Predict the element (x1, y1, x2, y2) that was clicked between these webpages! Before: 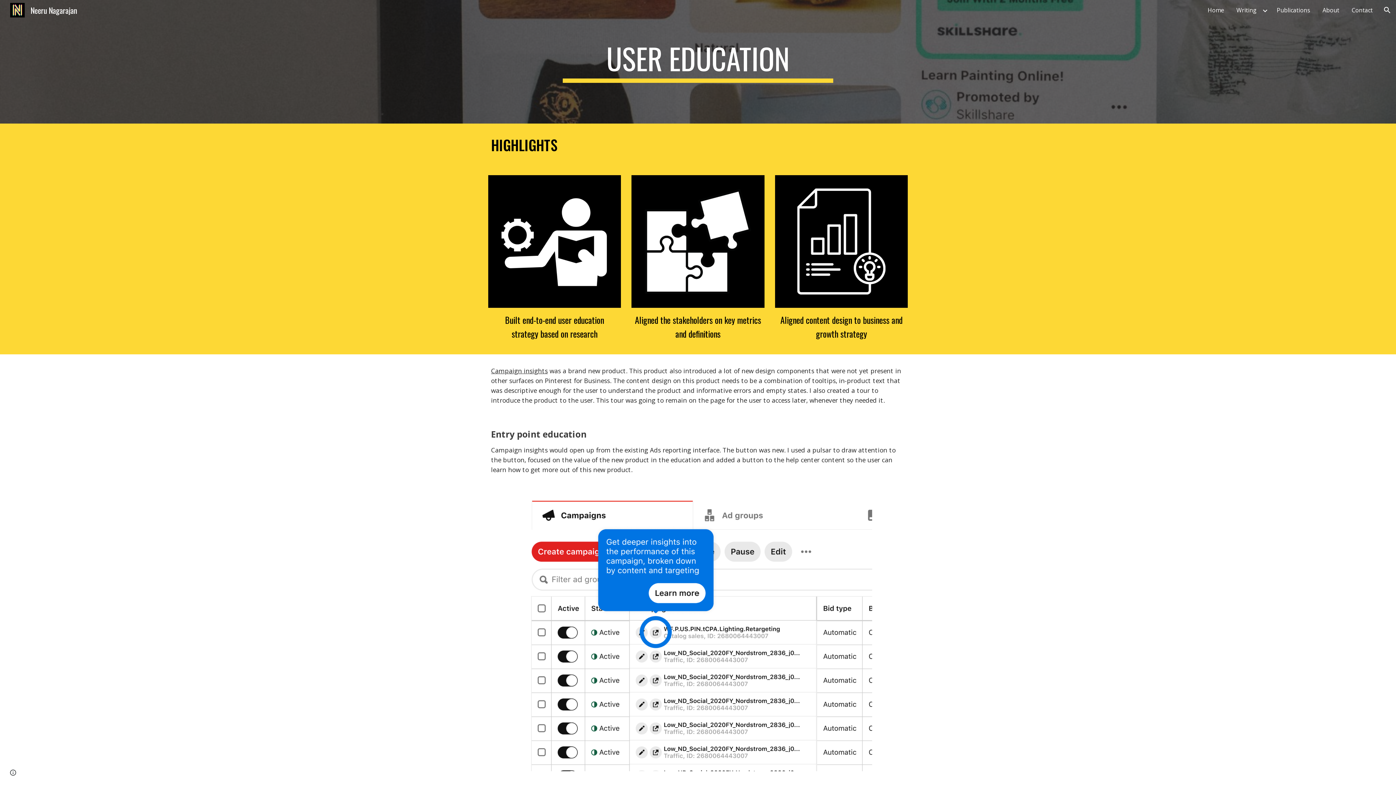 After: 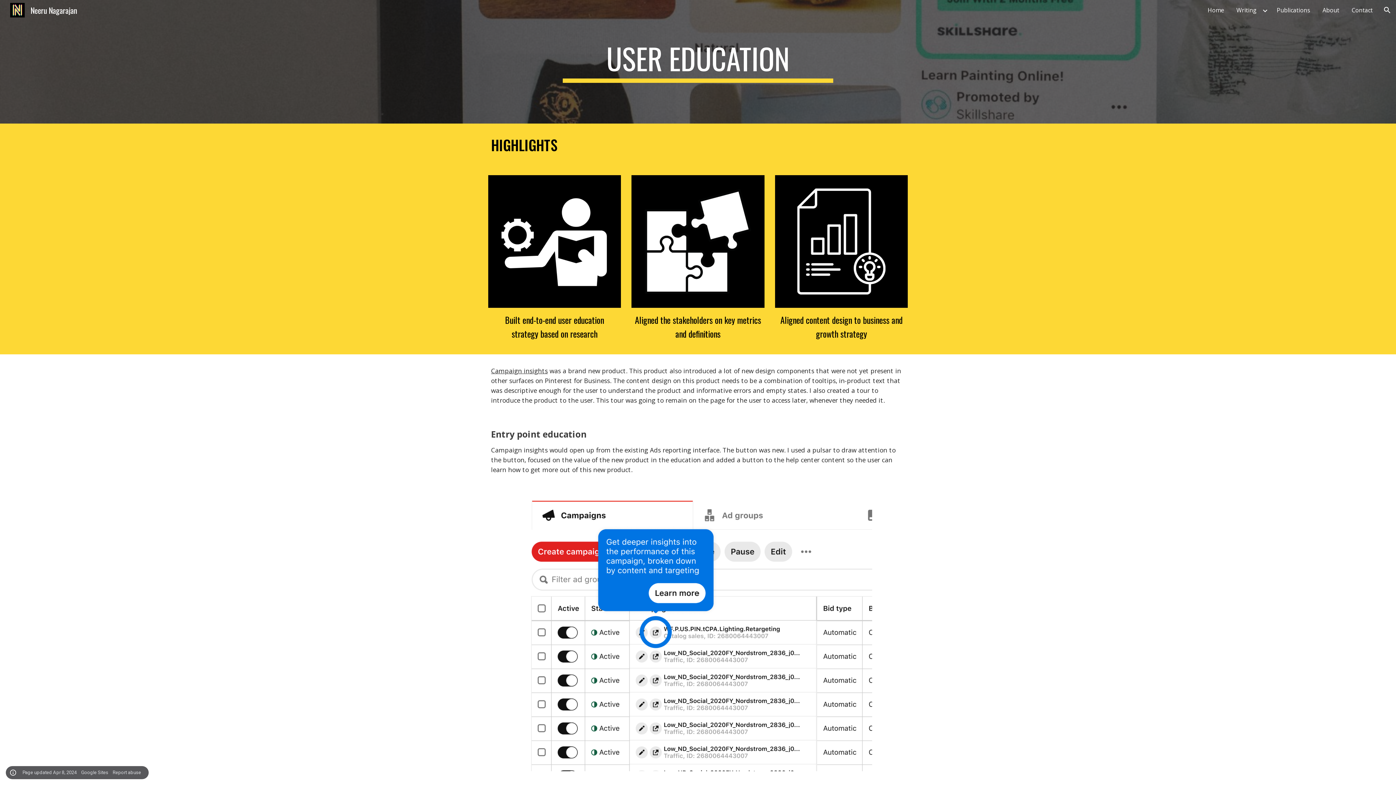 Action: label: Site actions bbox: (8, 768, 18, 778)